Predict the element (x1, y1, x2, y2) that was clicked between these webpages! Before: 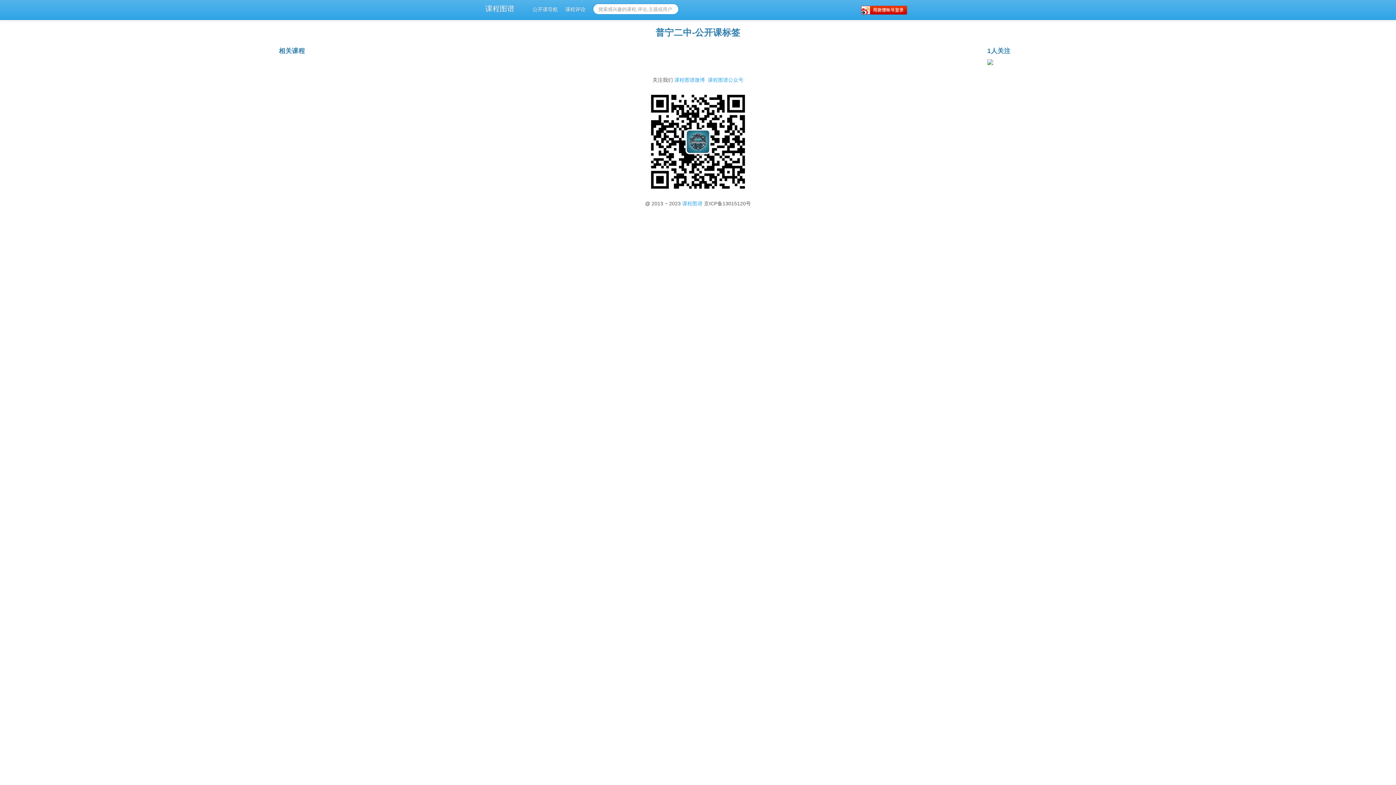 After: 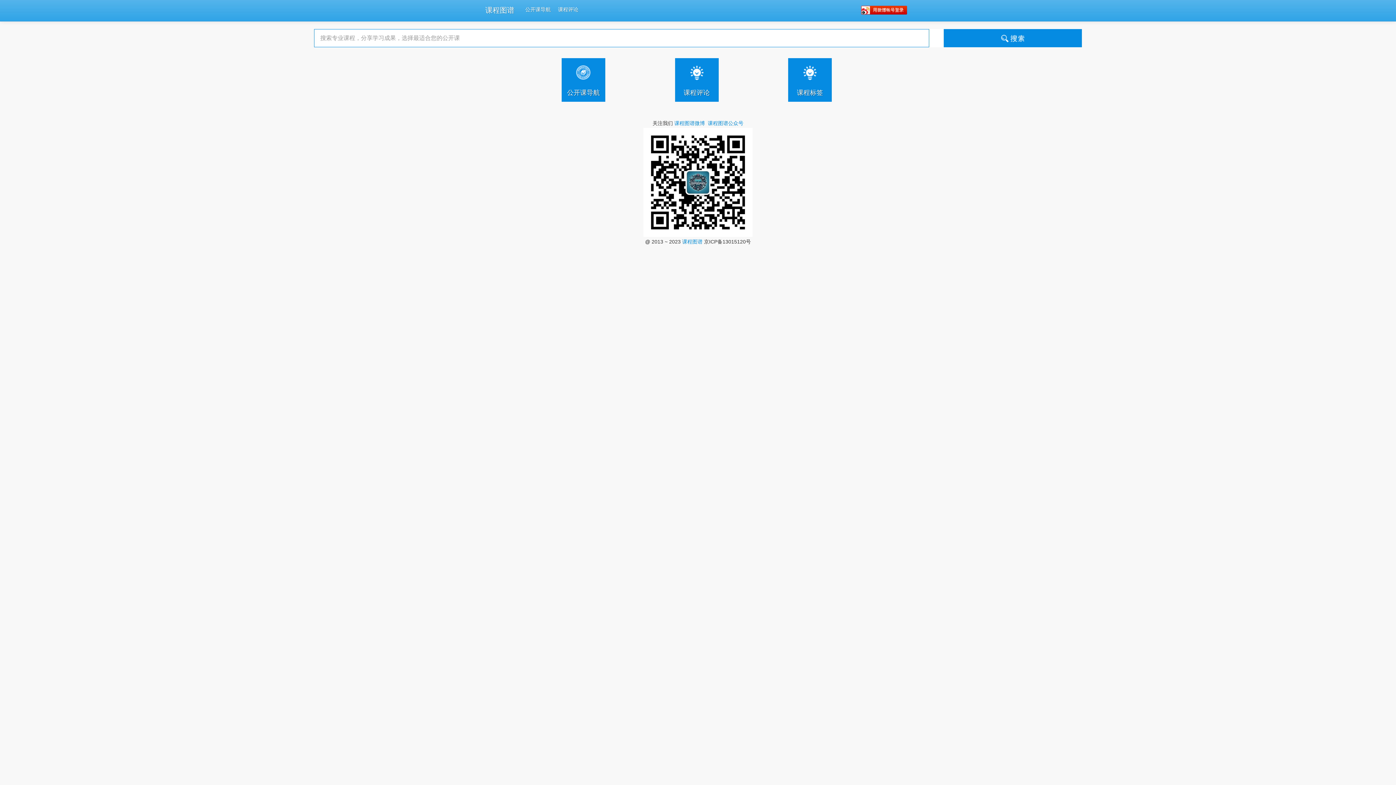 Action: label: 课程图谱 bbox: (478, 0, 521, 18)